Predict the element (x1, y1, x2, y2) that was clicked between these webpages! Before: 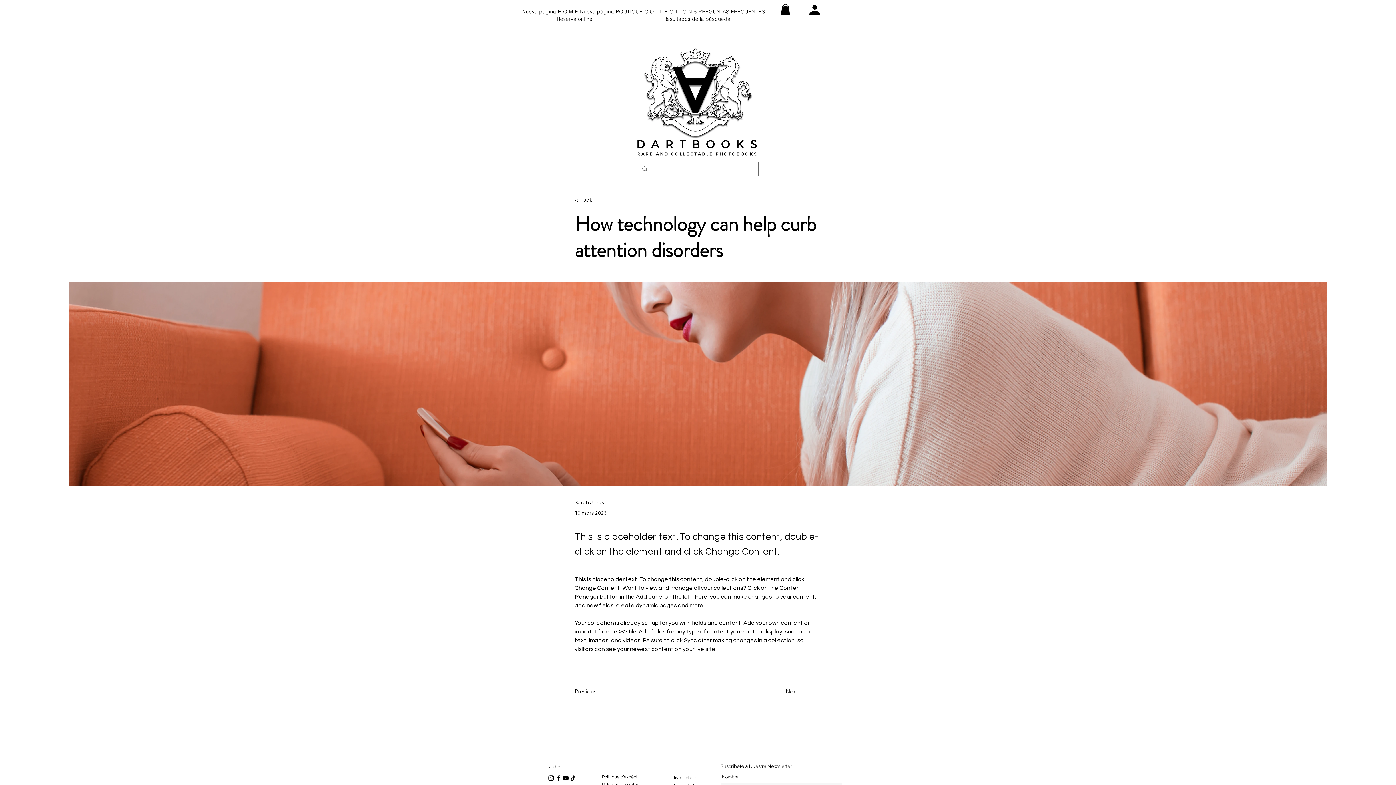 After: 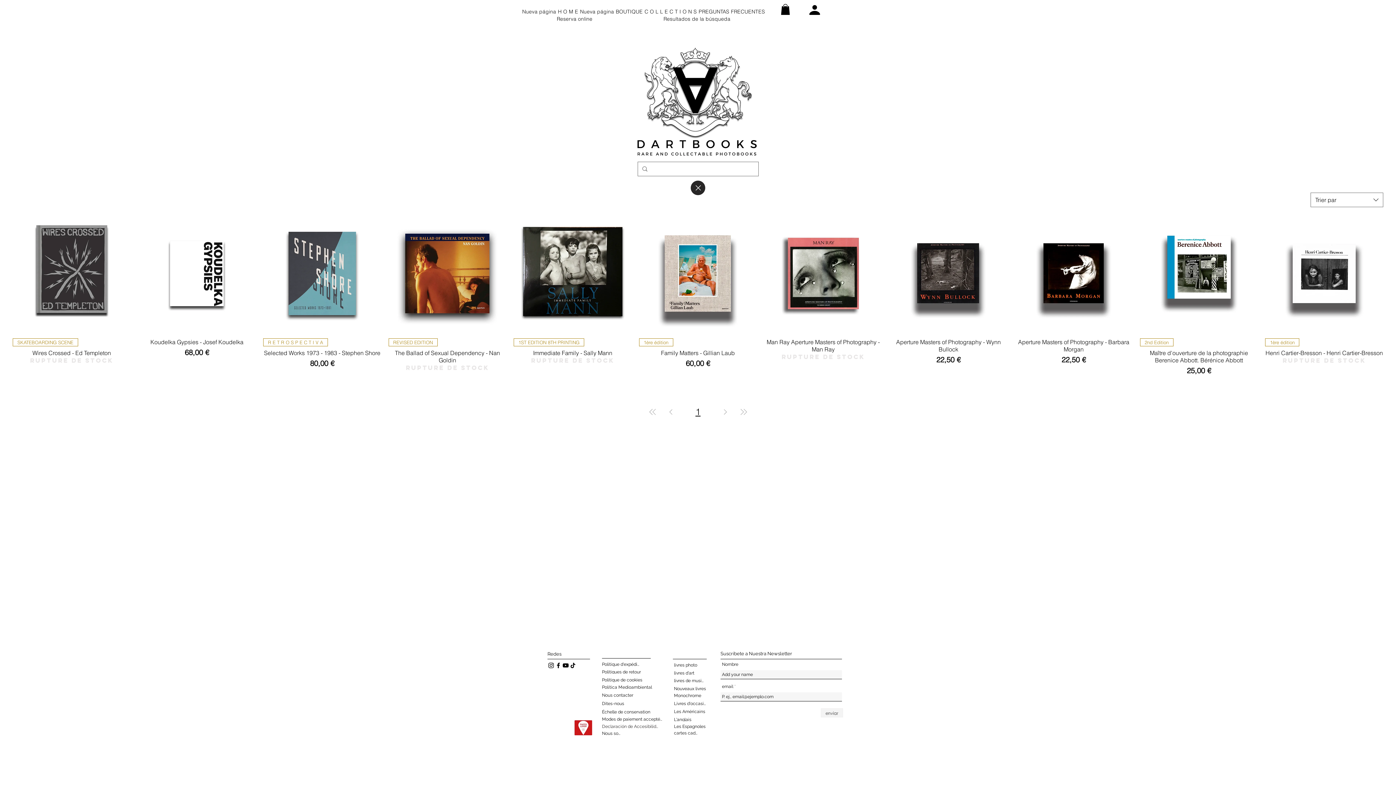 Action: label: BOUTIQUE bbox: (615, 8, 643, 15)